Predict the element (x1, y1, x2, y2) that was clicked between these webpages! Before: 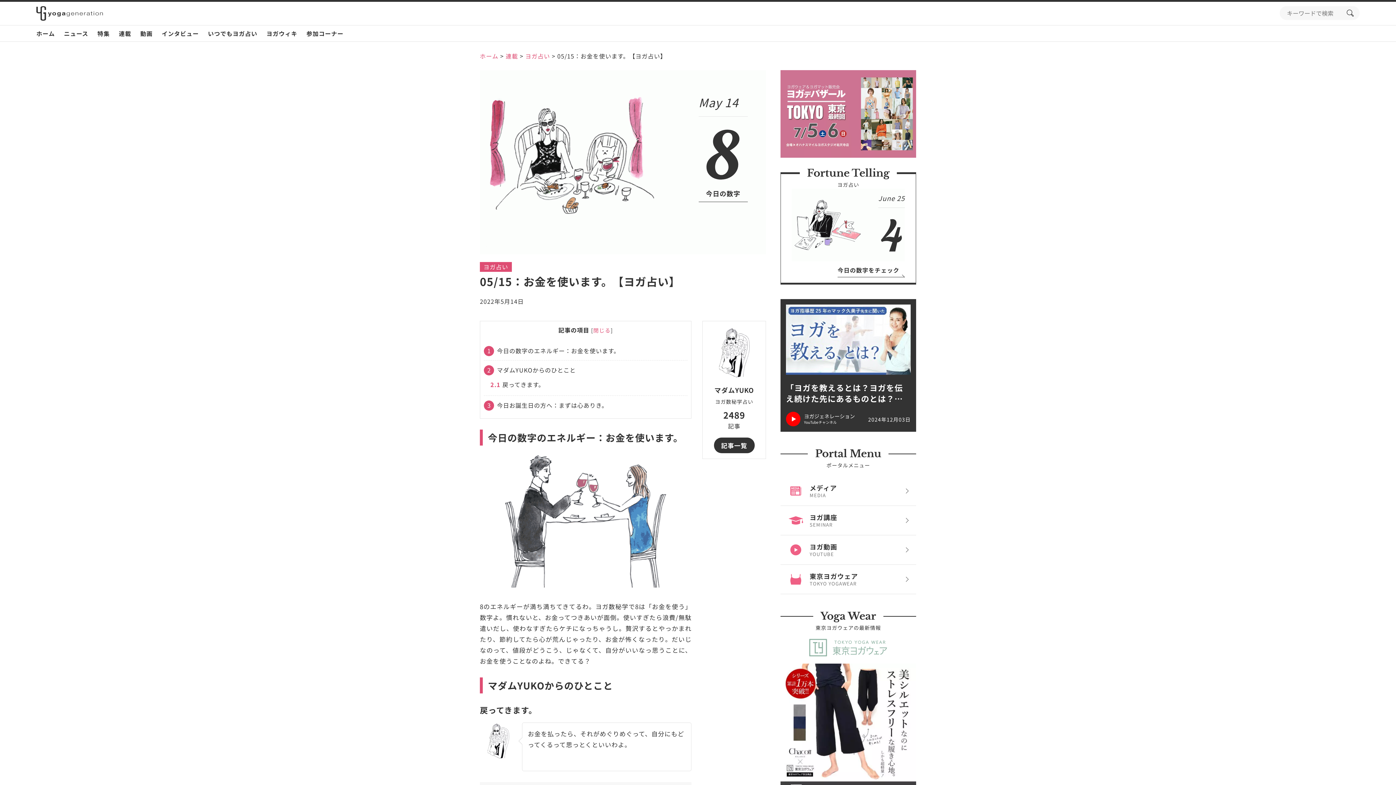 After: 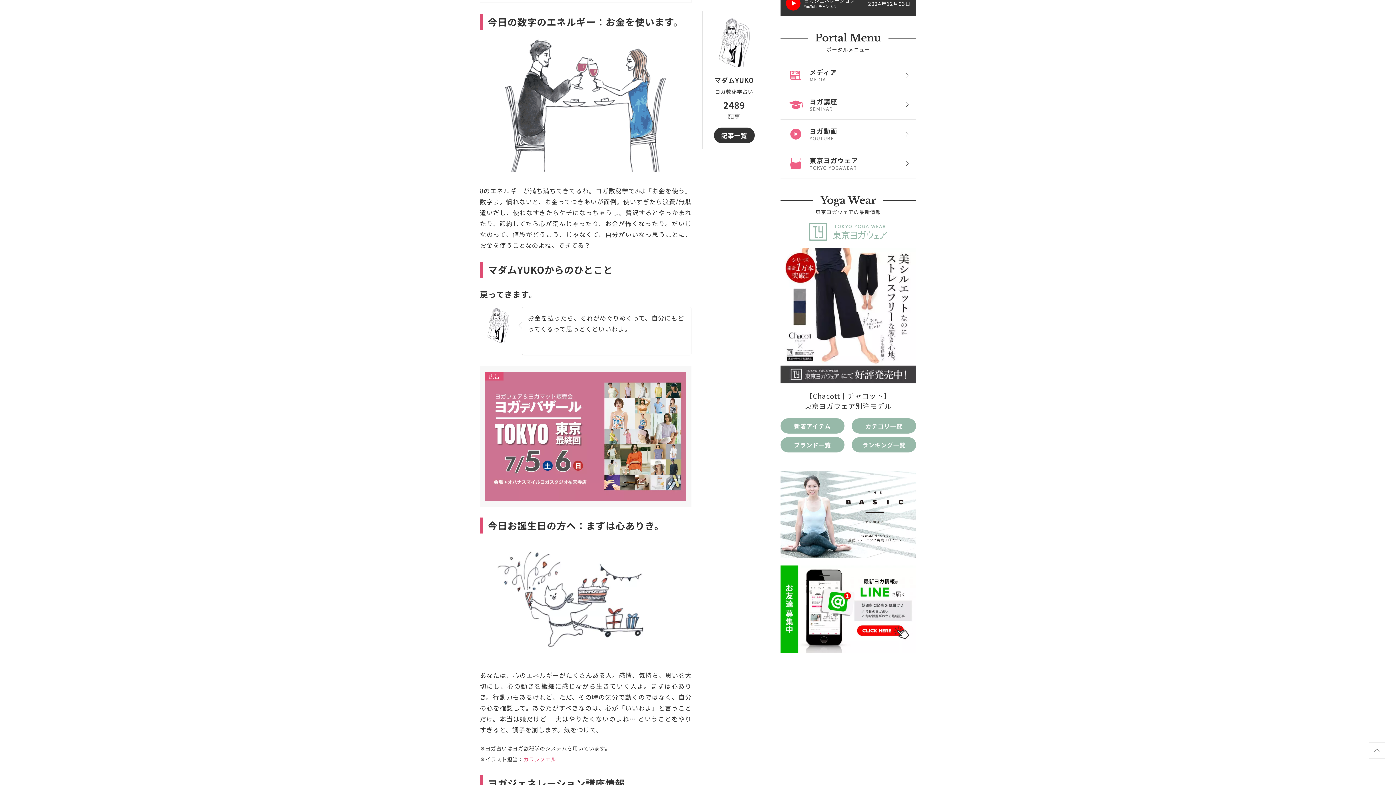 Action: bbox: (484, 341, 687, 360) label: 1
今日の数字のエネルギー：お金を使います。